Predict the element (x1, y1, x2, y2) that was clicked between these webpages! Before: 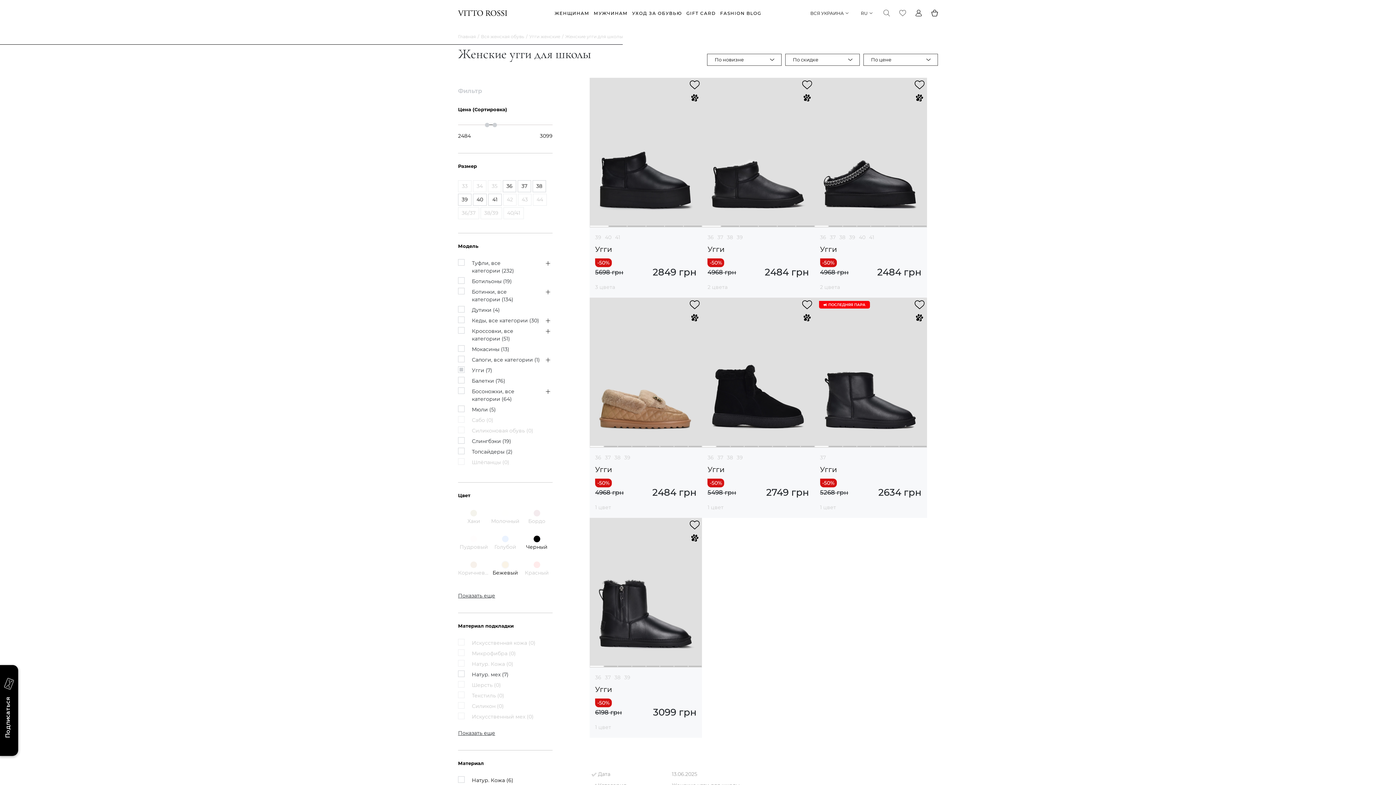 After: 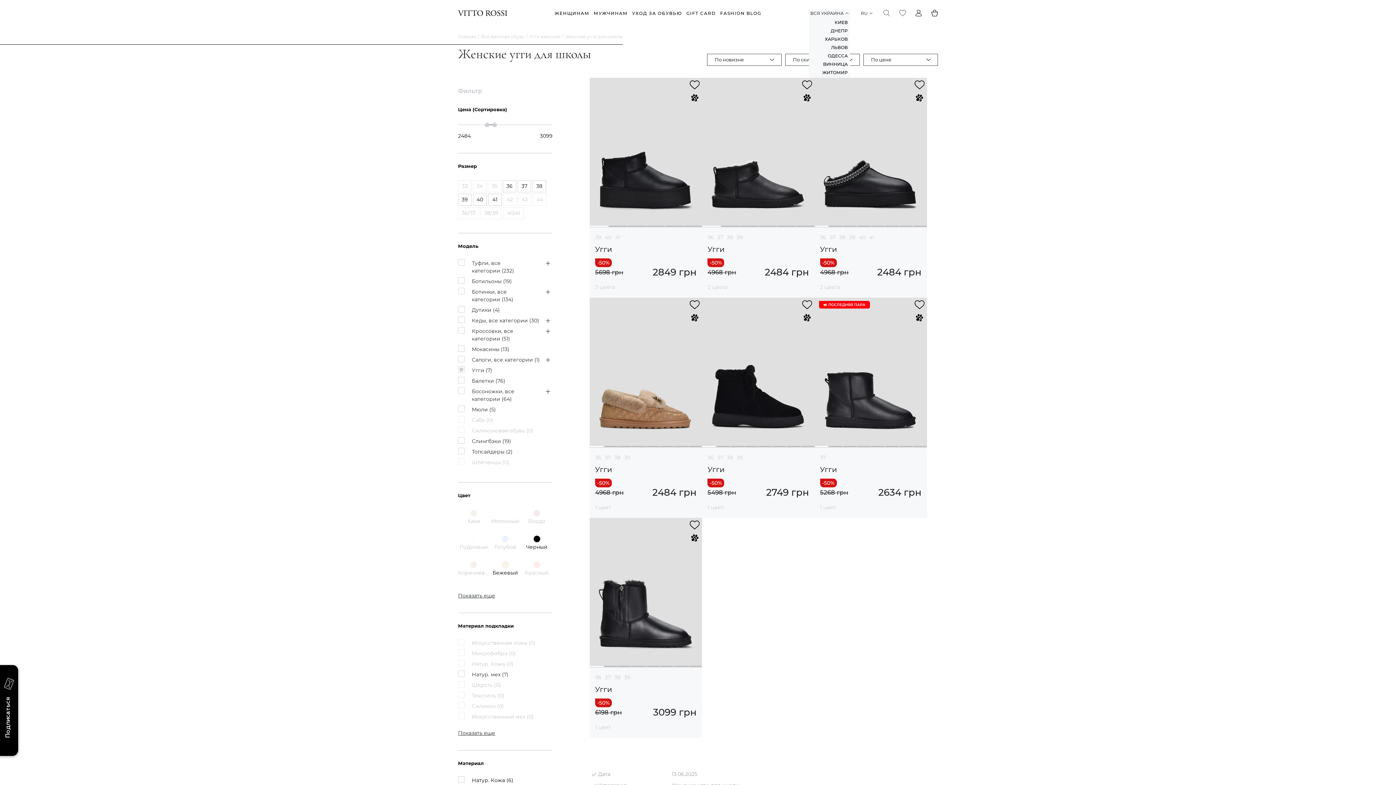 Action: bbox: (809, 9, 850, 16) label: ВСЯ УКРАИНА